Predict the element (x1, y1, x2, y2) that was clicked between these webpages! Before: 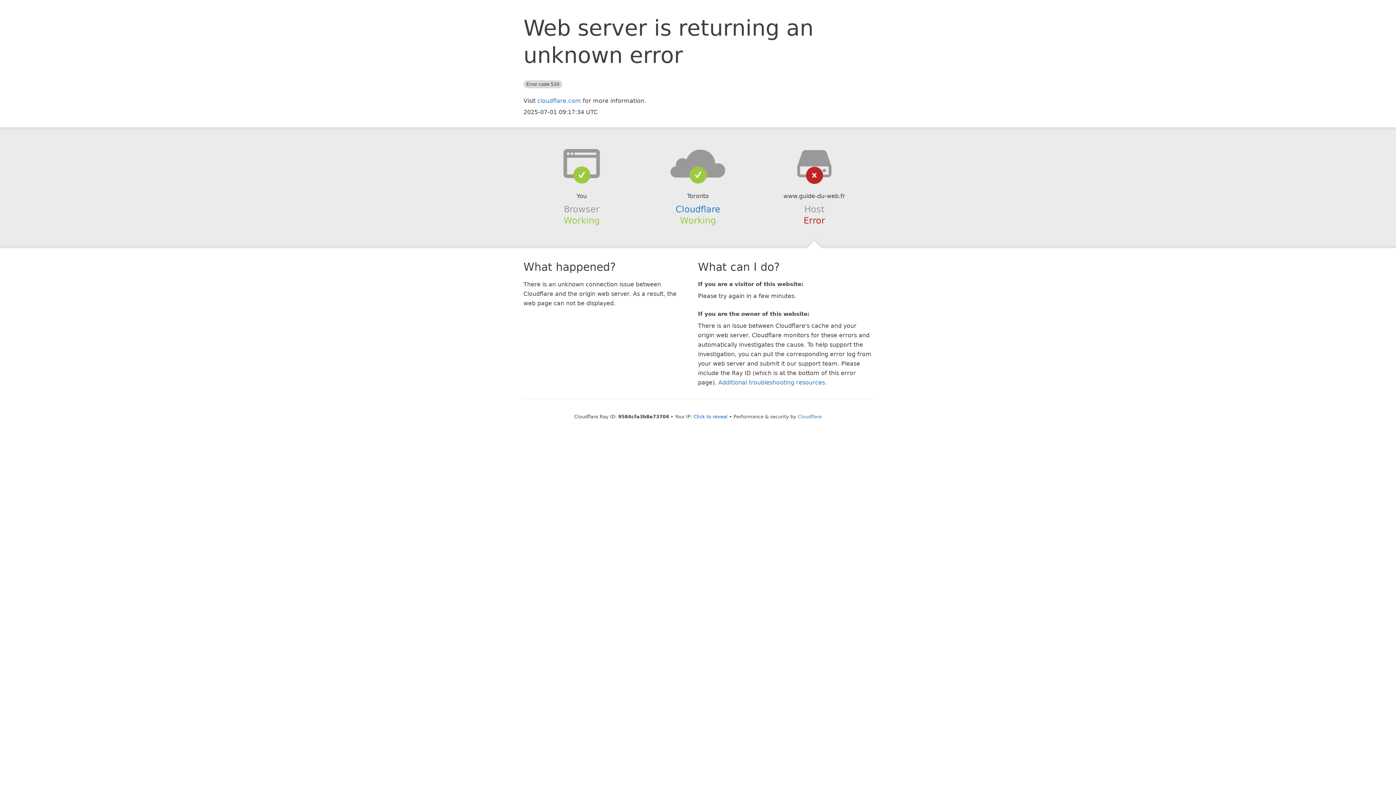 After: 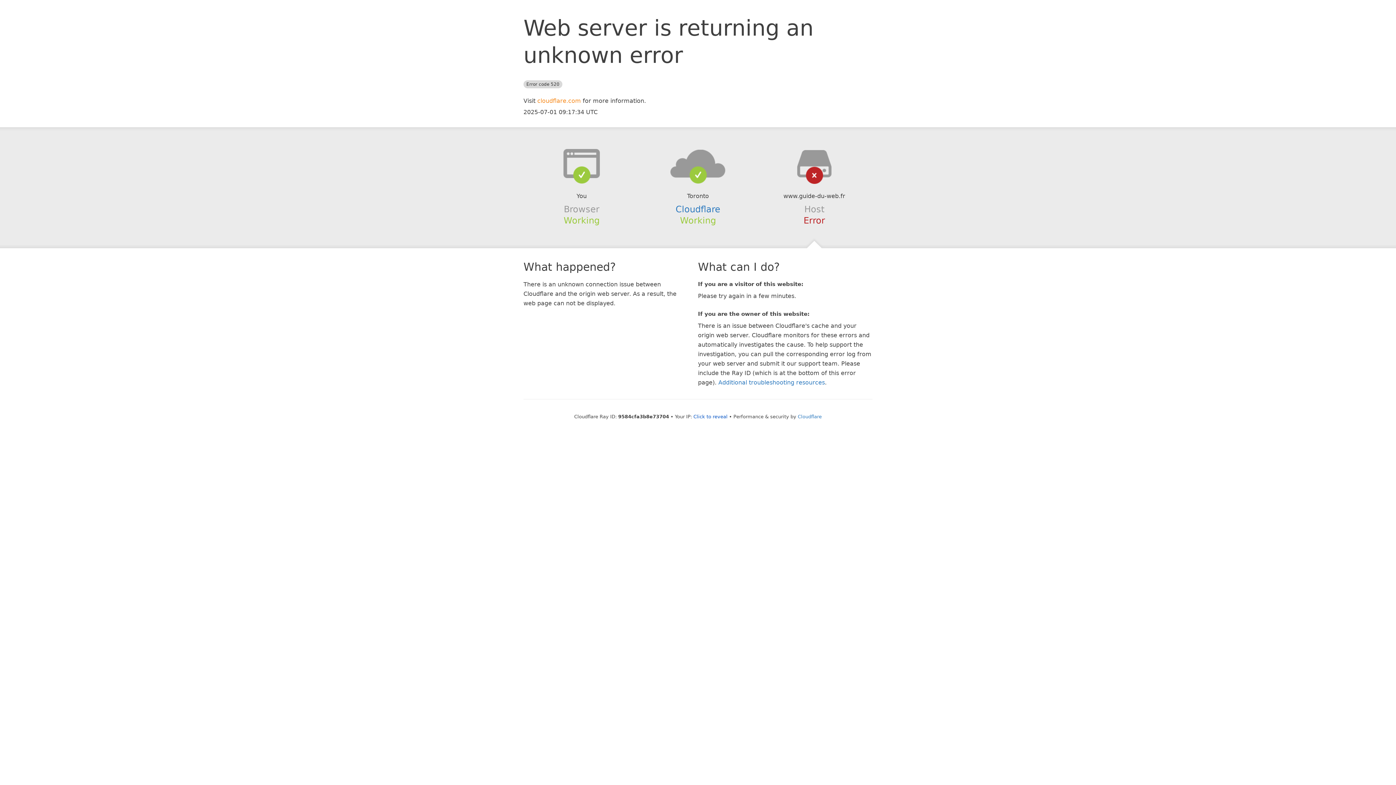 Action: bbox: (537, 97, 581, 104) label: cloudflare.com